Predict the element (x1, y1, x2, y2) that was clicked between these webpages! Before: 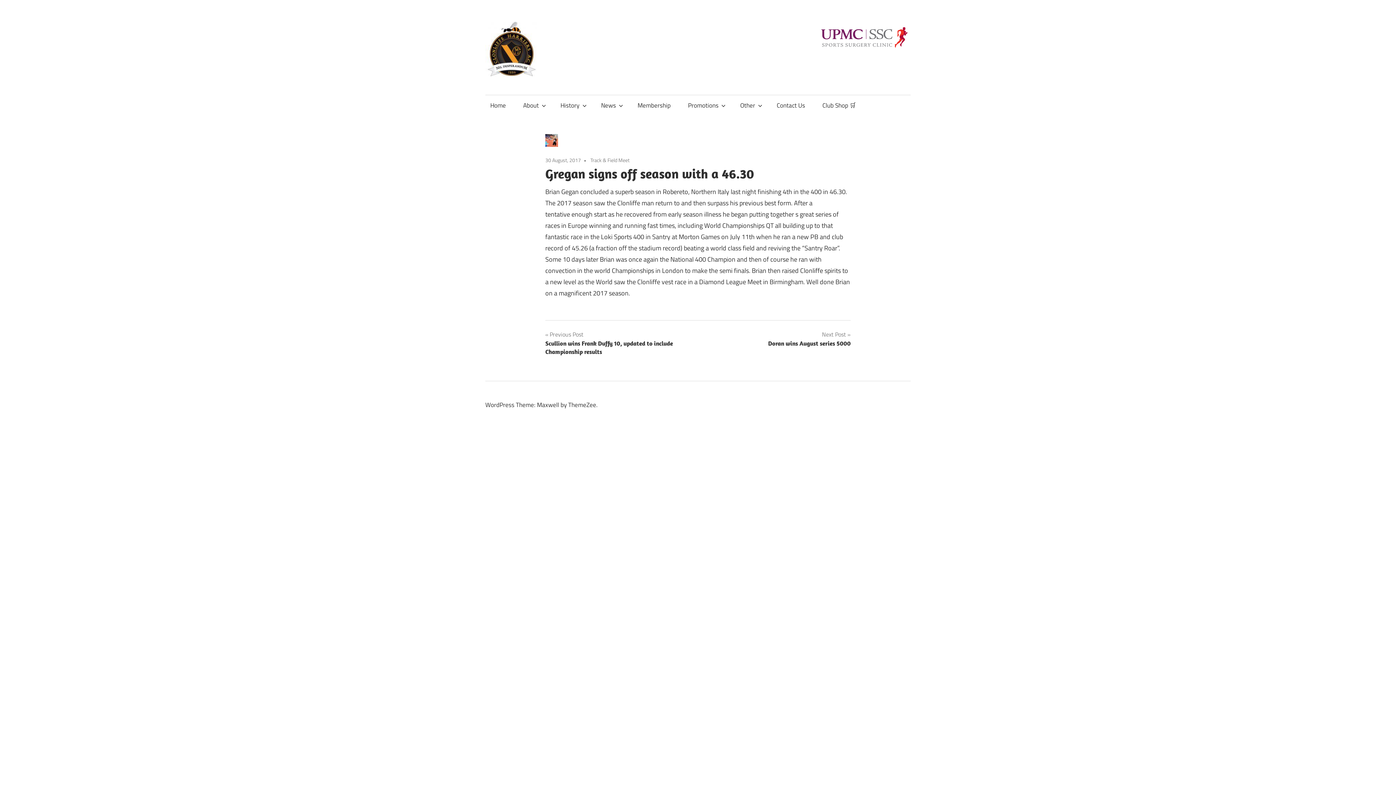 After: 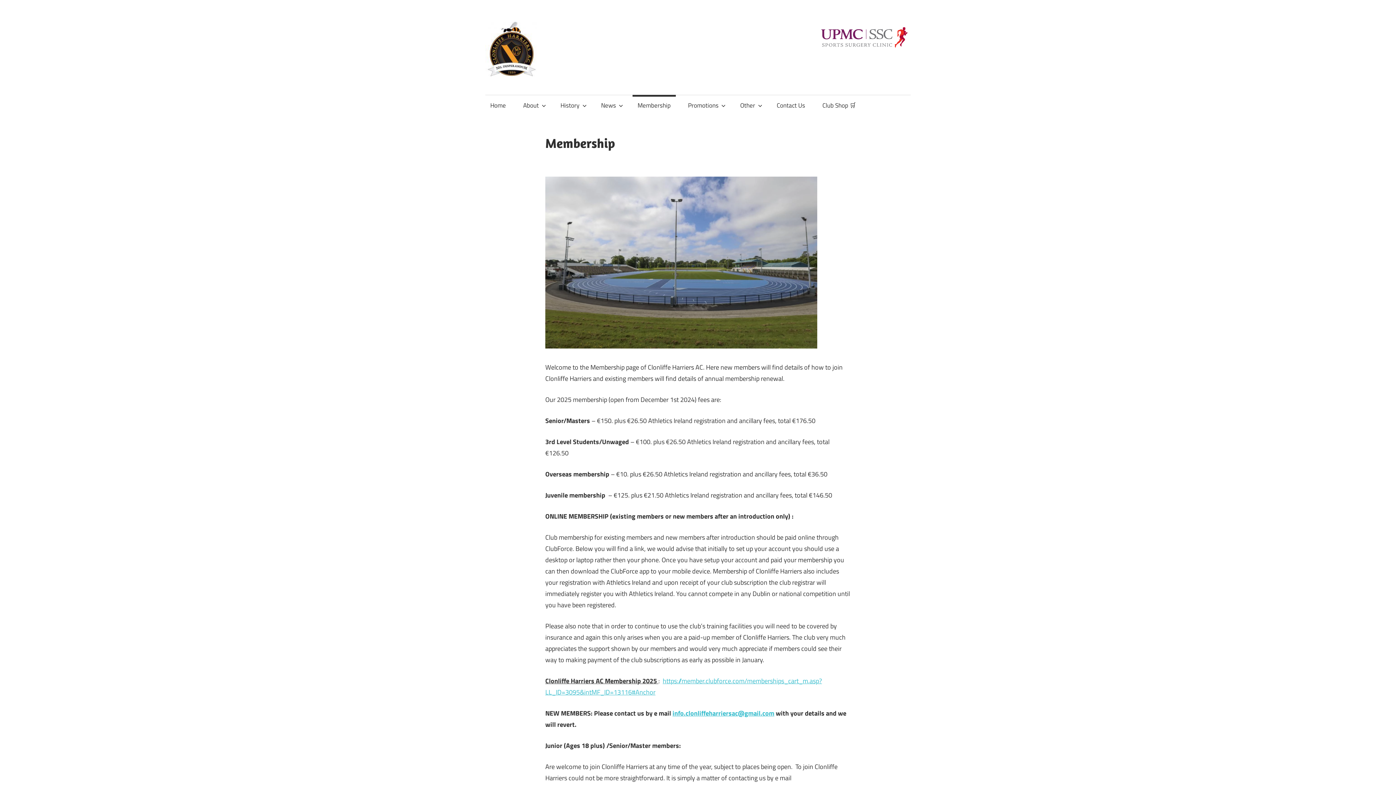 Action: bbox: (632, 94, 675, 115) label: Membership